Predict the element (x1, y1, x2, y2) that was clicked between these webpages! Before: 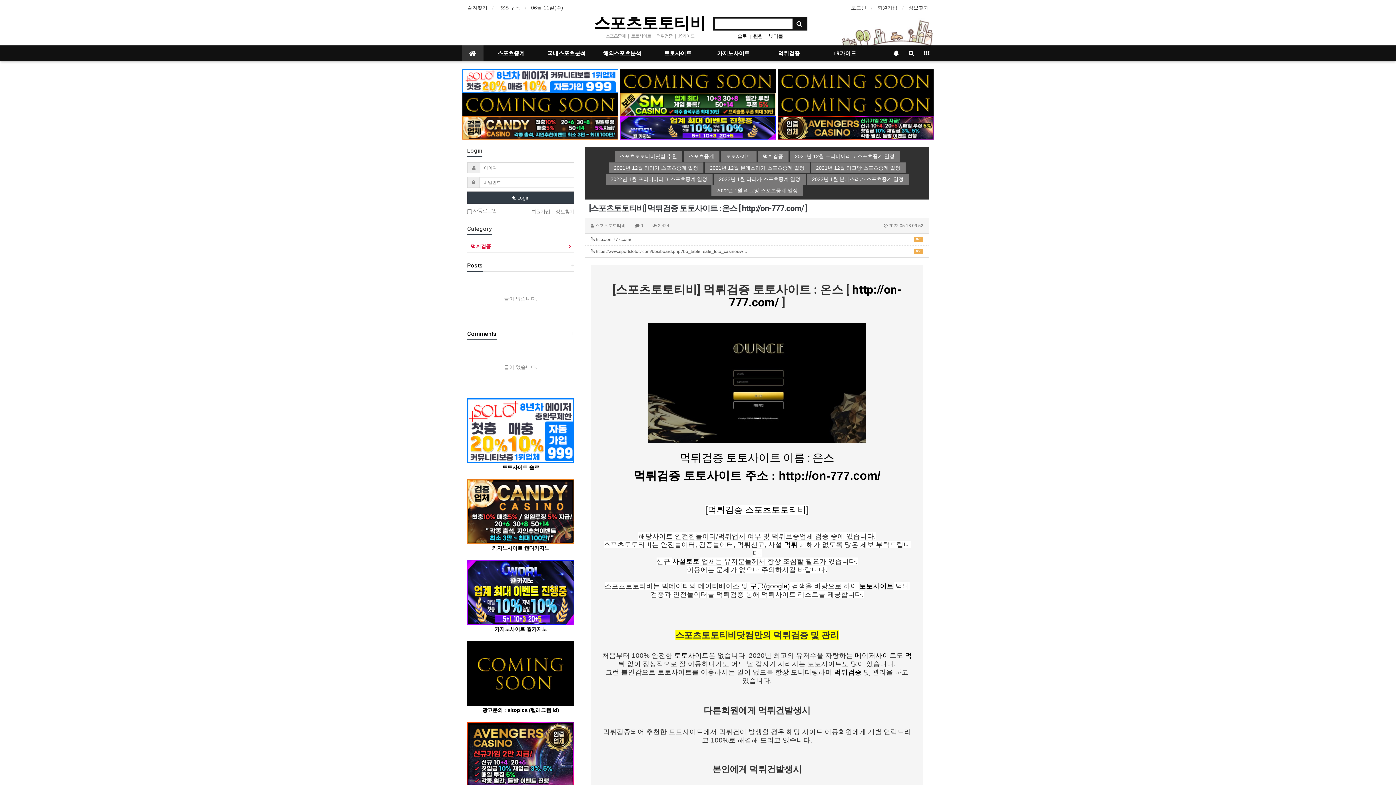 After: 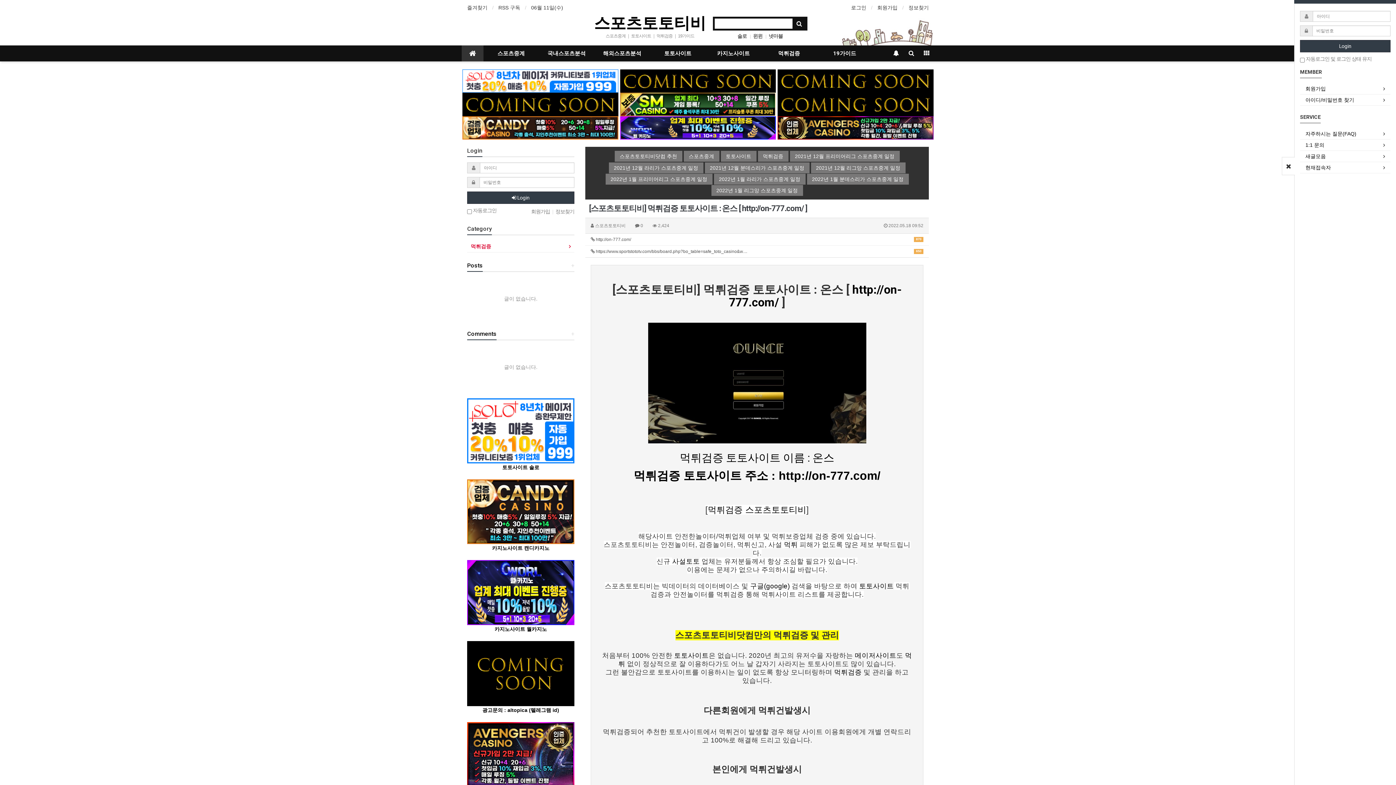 Action: label: 로그인 bbox: (851, 3, 866, 11)